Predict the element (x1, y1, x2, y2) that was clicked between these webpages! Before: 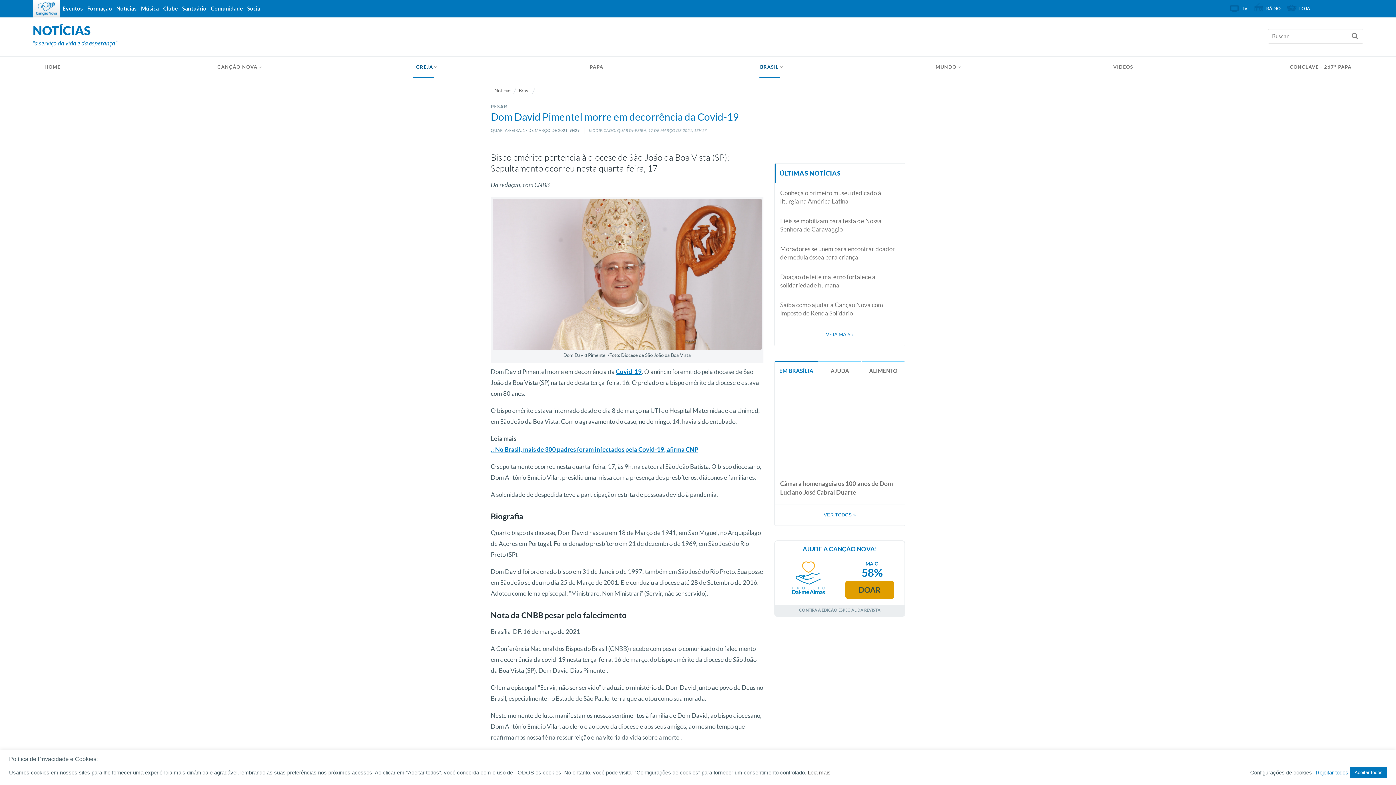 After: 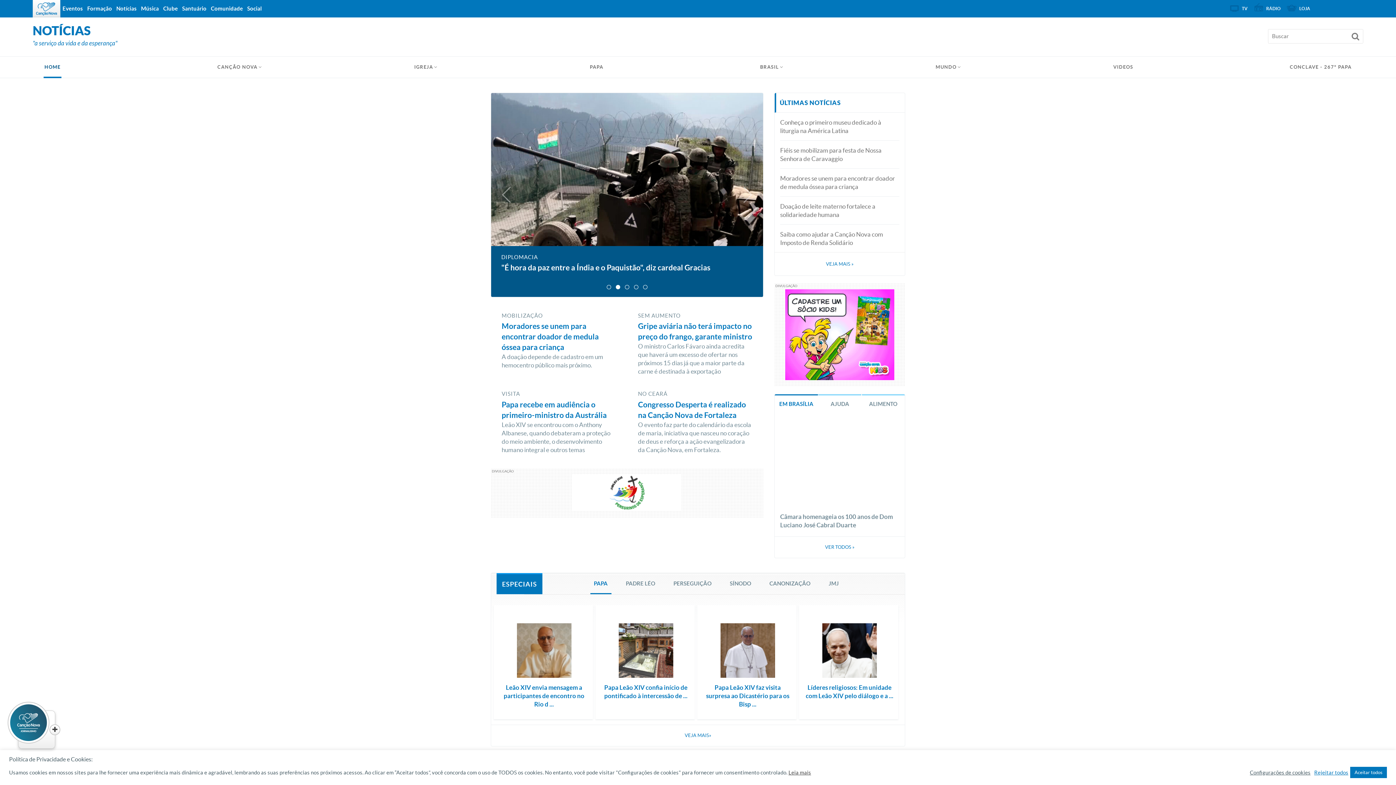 Action: bbox: (114, 0, 138, 17) label: Notícias